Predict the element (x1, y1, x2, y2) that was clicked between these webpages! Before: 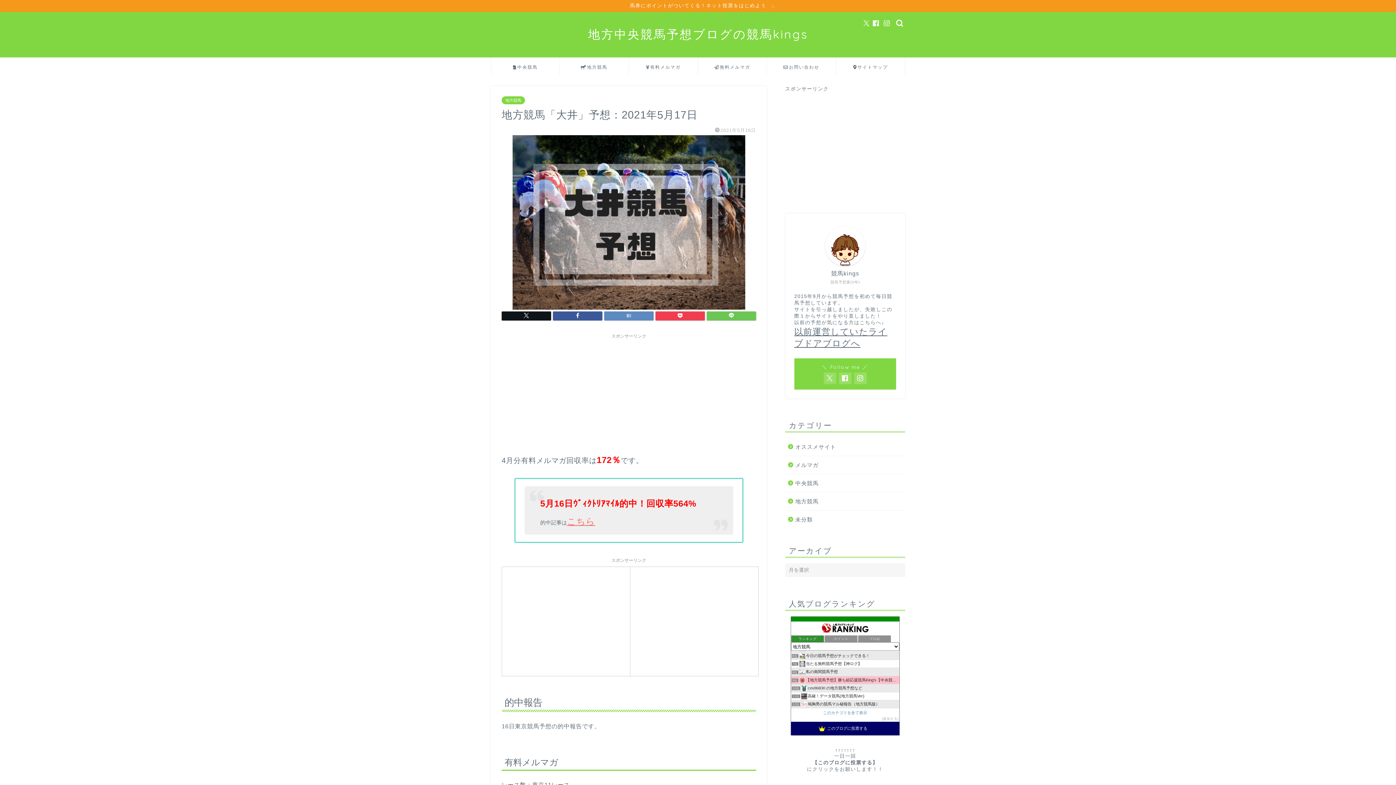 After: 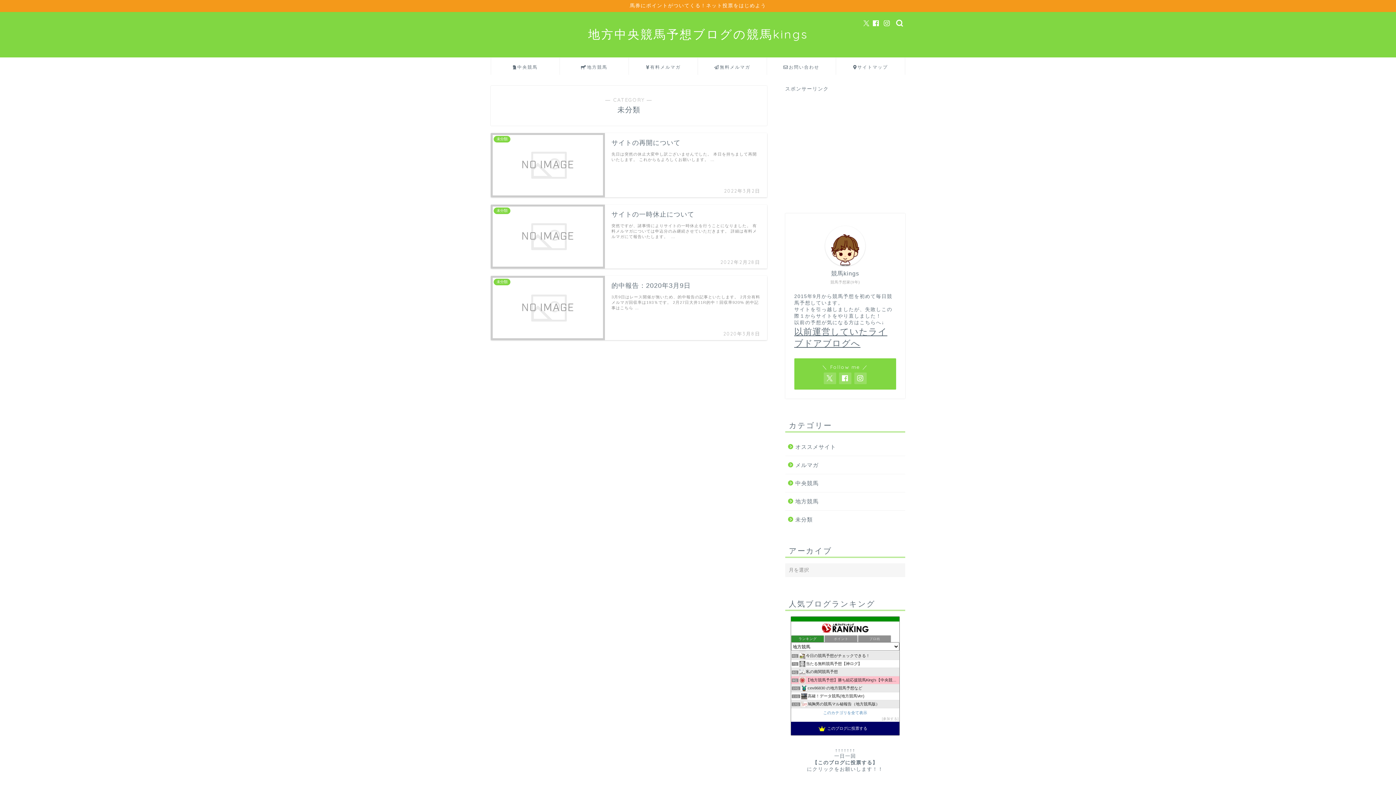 Action: bbox: (785, 510, 904, 524) label: 未分類